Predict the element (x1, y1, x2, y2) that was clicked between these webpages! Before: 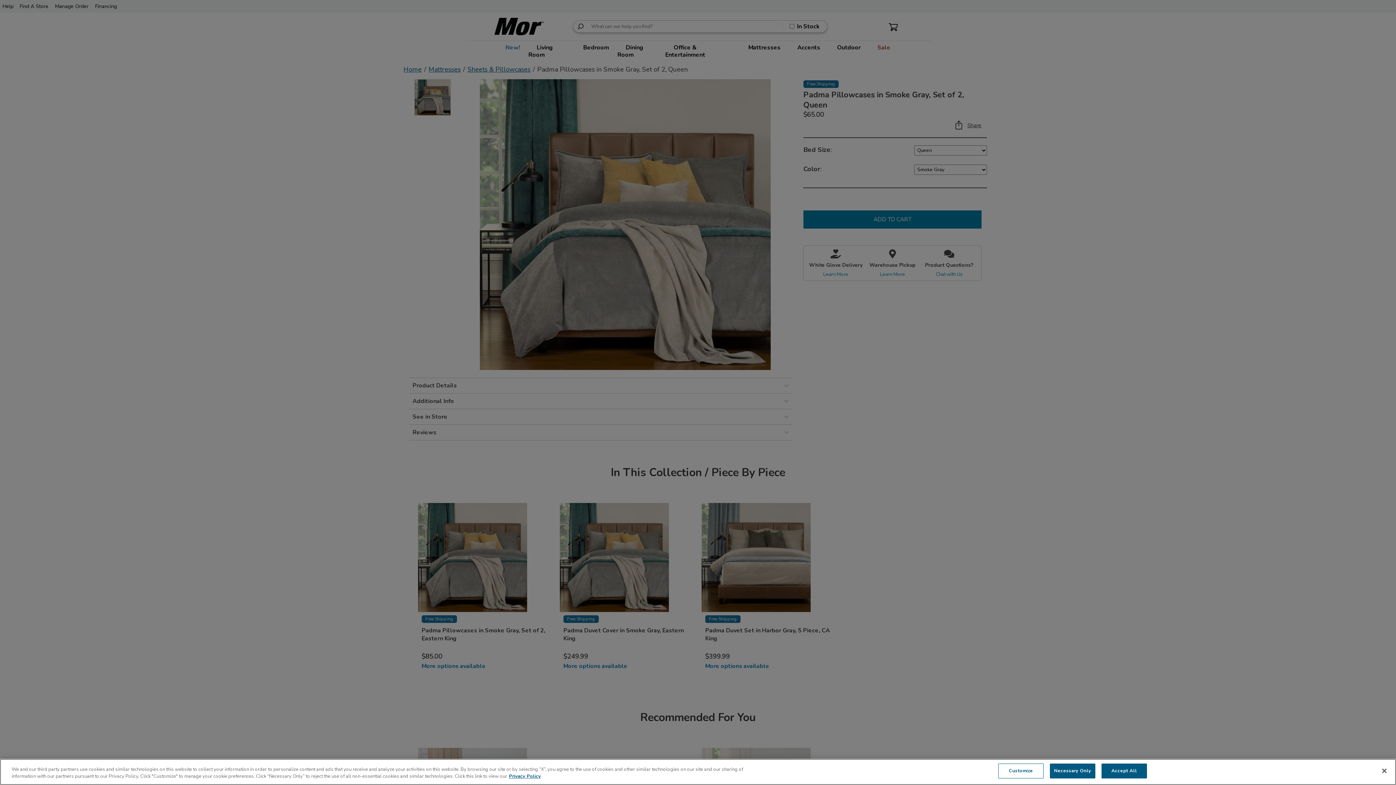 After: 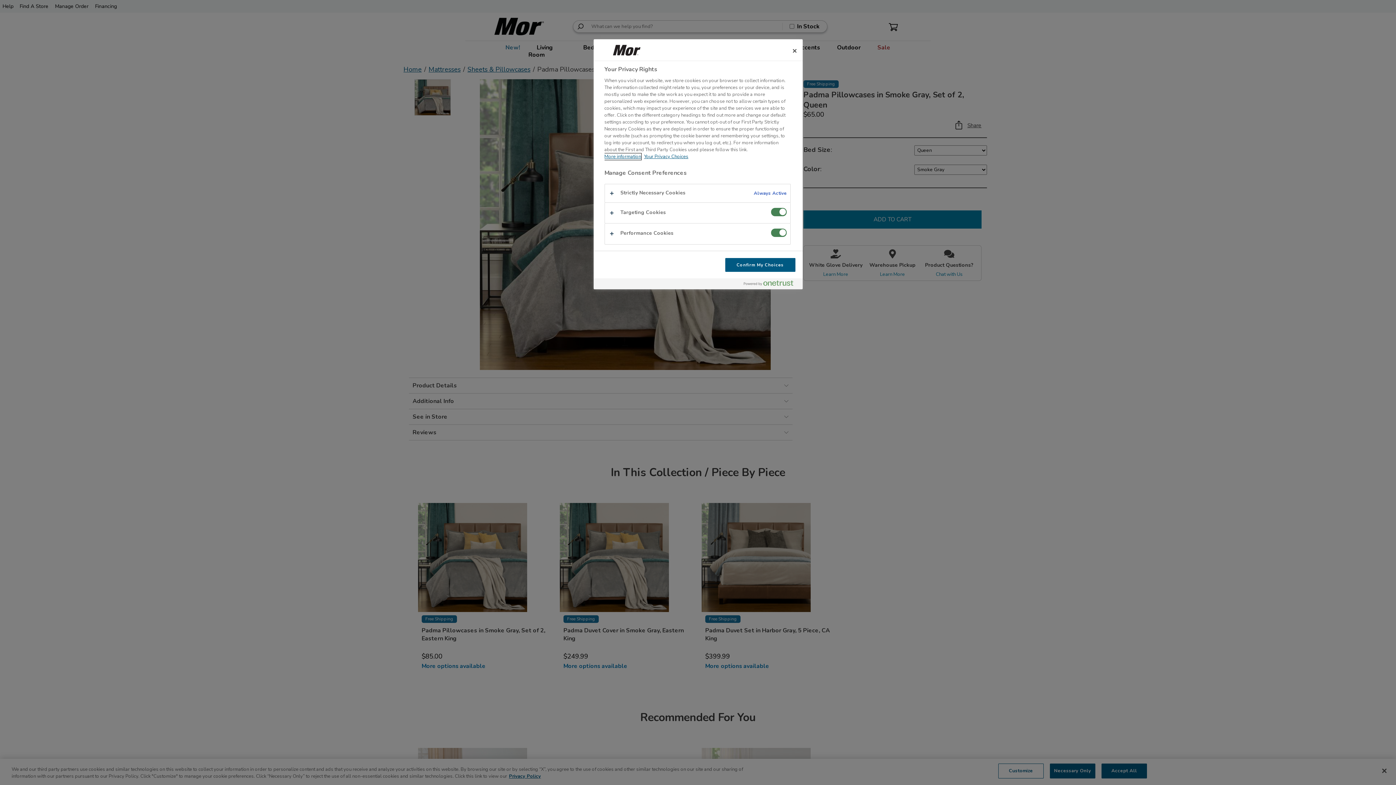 Action: bbox: (998, 764, 1043, 778) label: Customize